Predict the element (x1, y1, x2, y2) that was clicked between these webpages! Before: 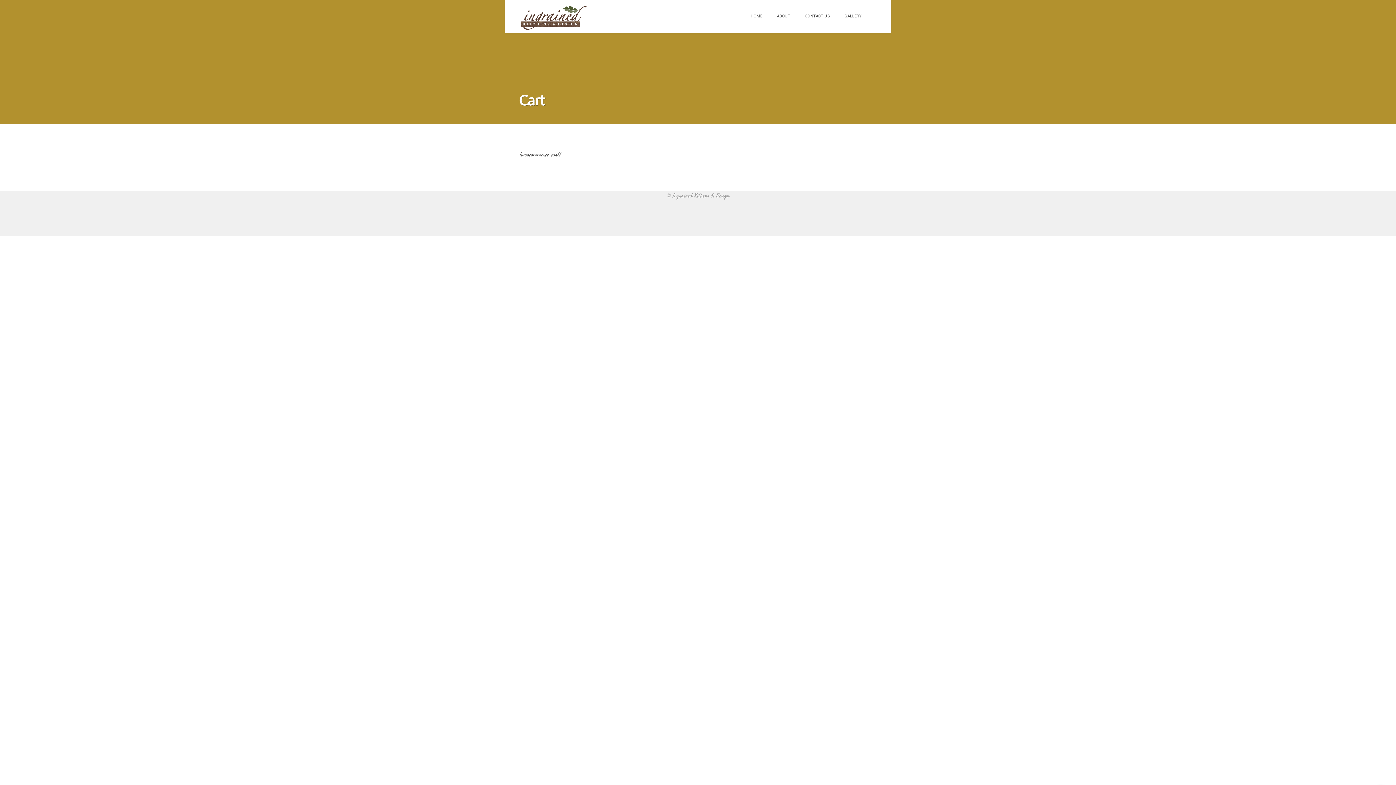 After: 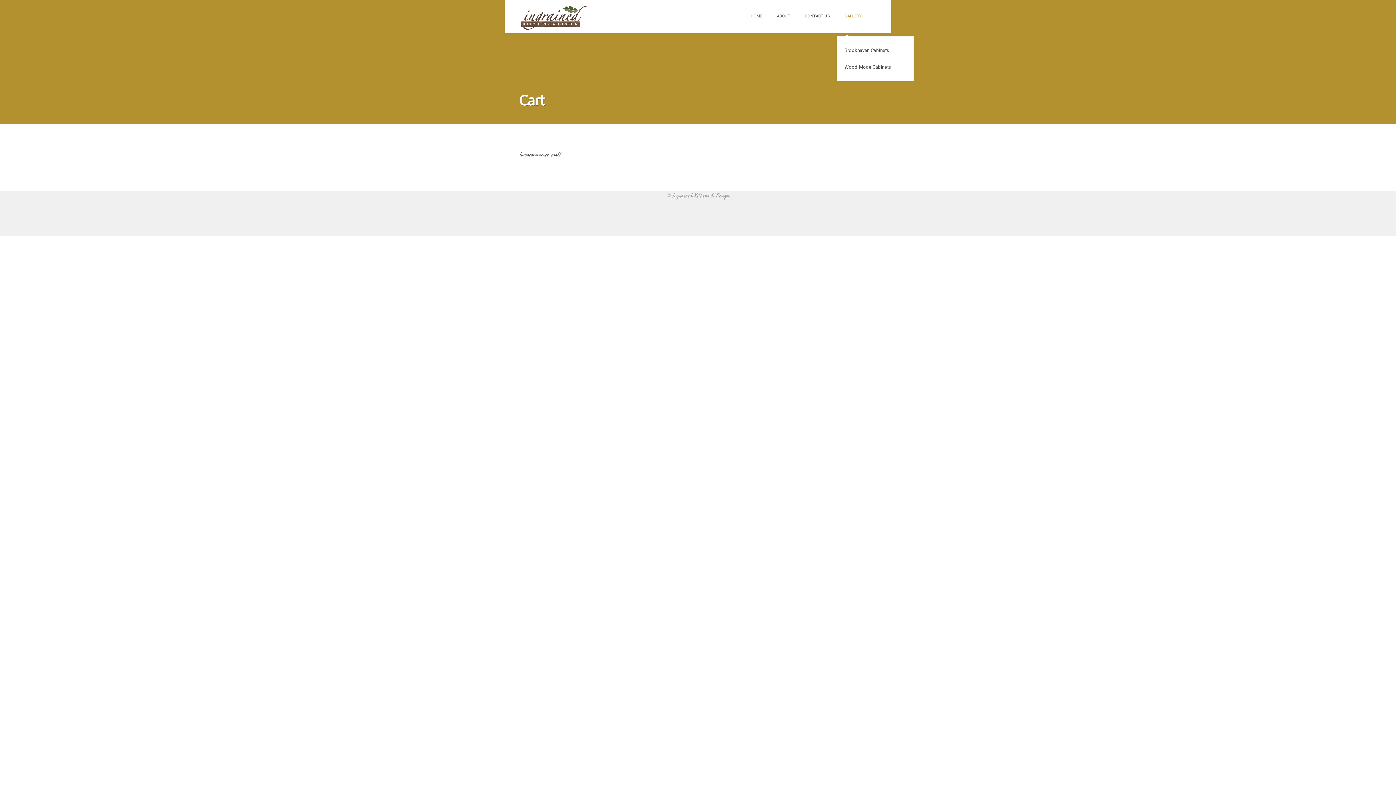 Action: bbox: (837, 0, 869, 32) label: GALLERY